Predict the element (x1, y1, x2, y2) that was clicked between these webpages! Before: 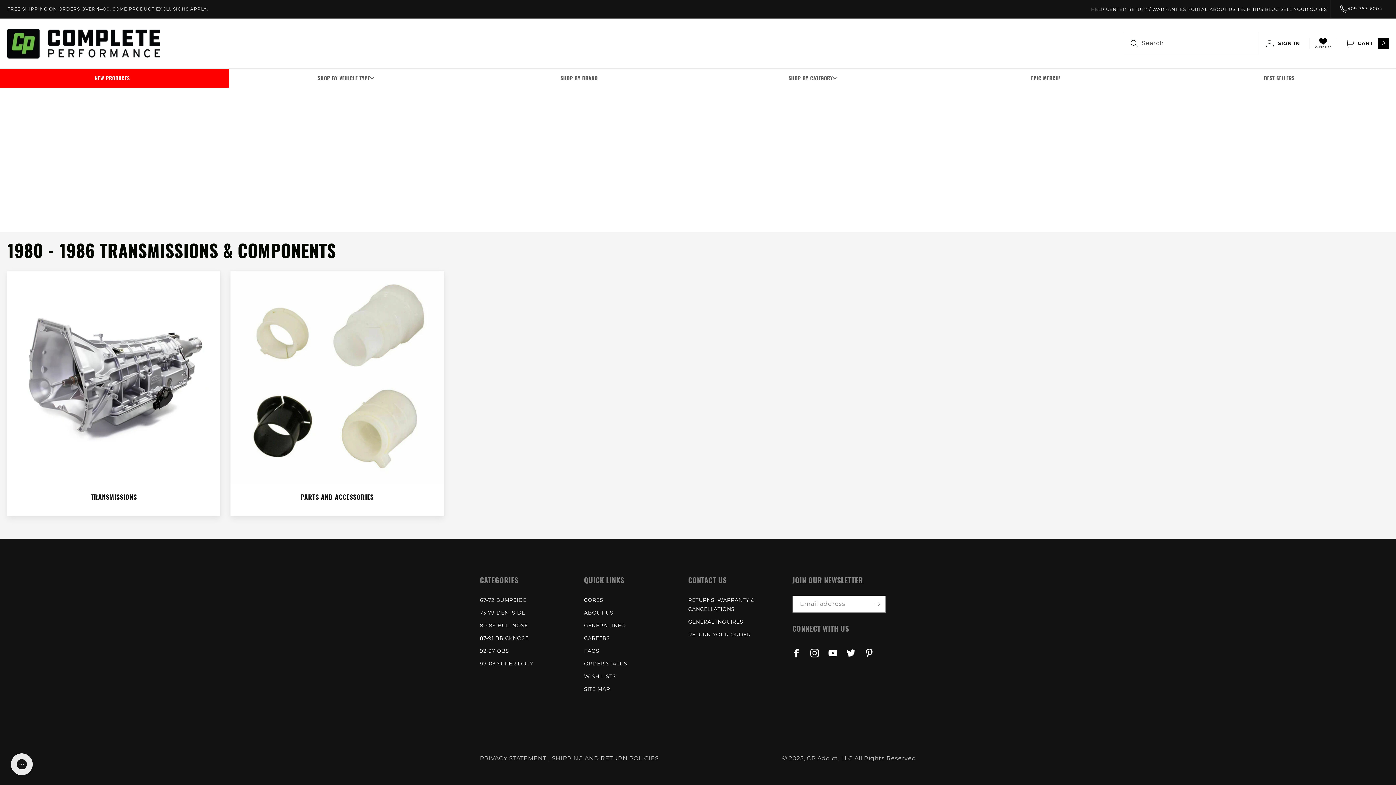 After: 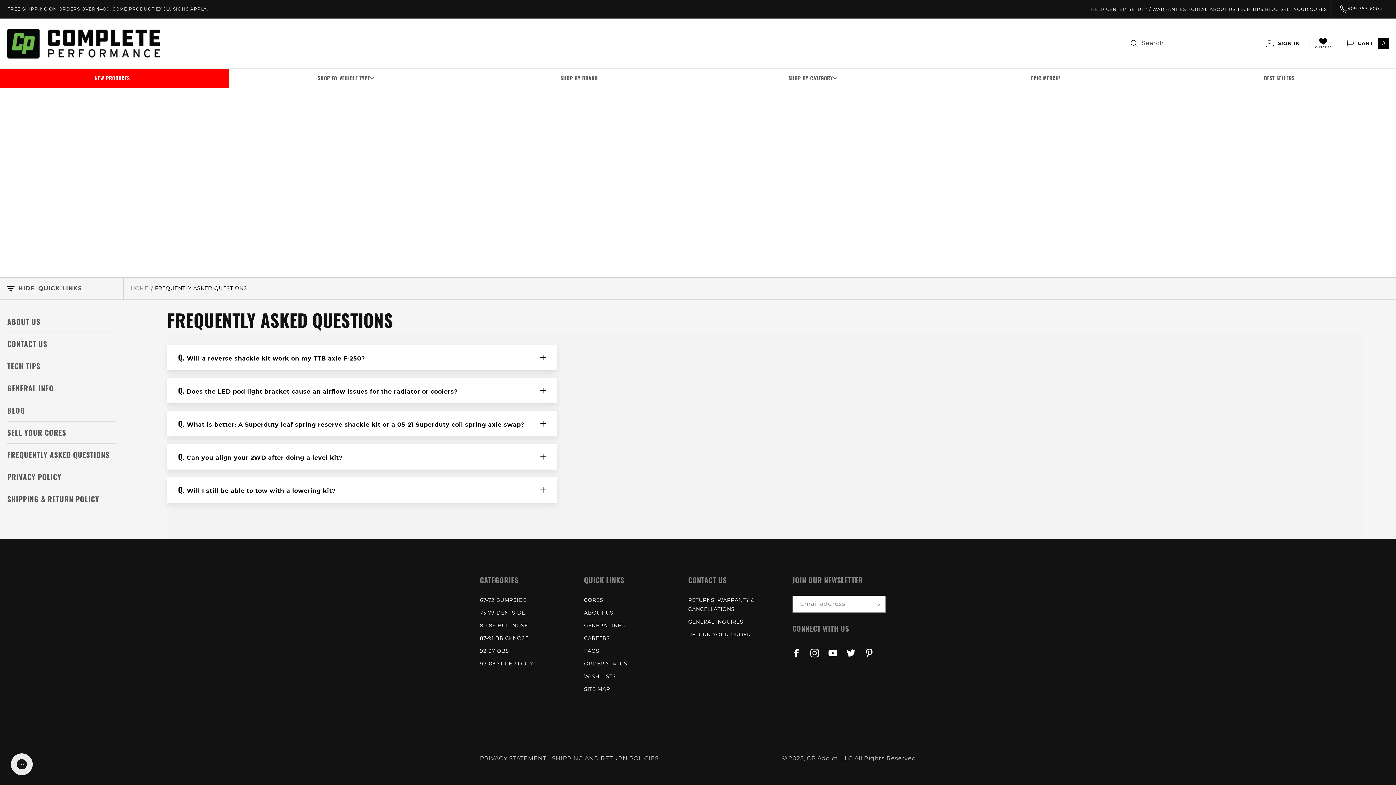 Action: label: FAQS bbox: (584, 645, 599, 657)